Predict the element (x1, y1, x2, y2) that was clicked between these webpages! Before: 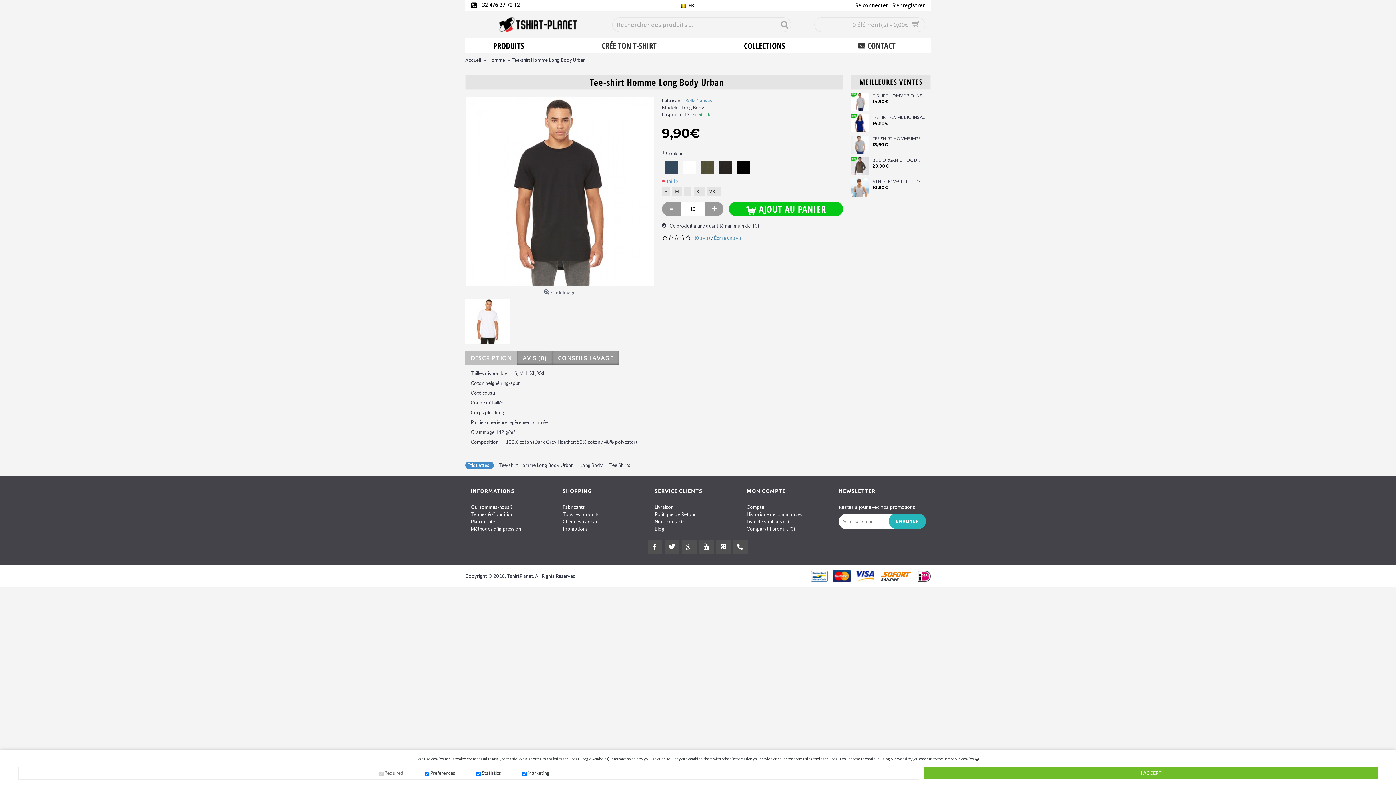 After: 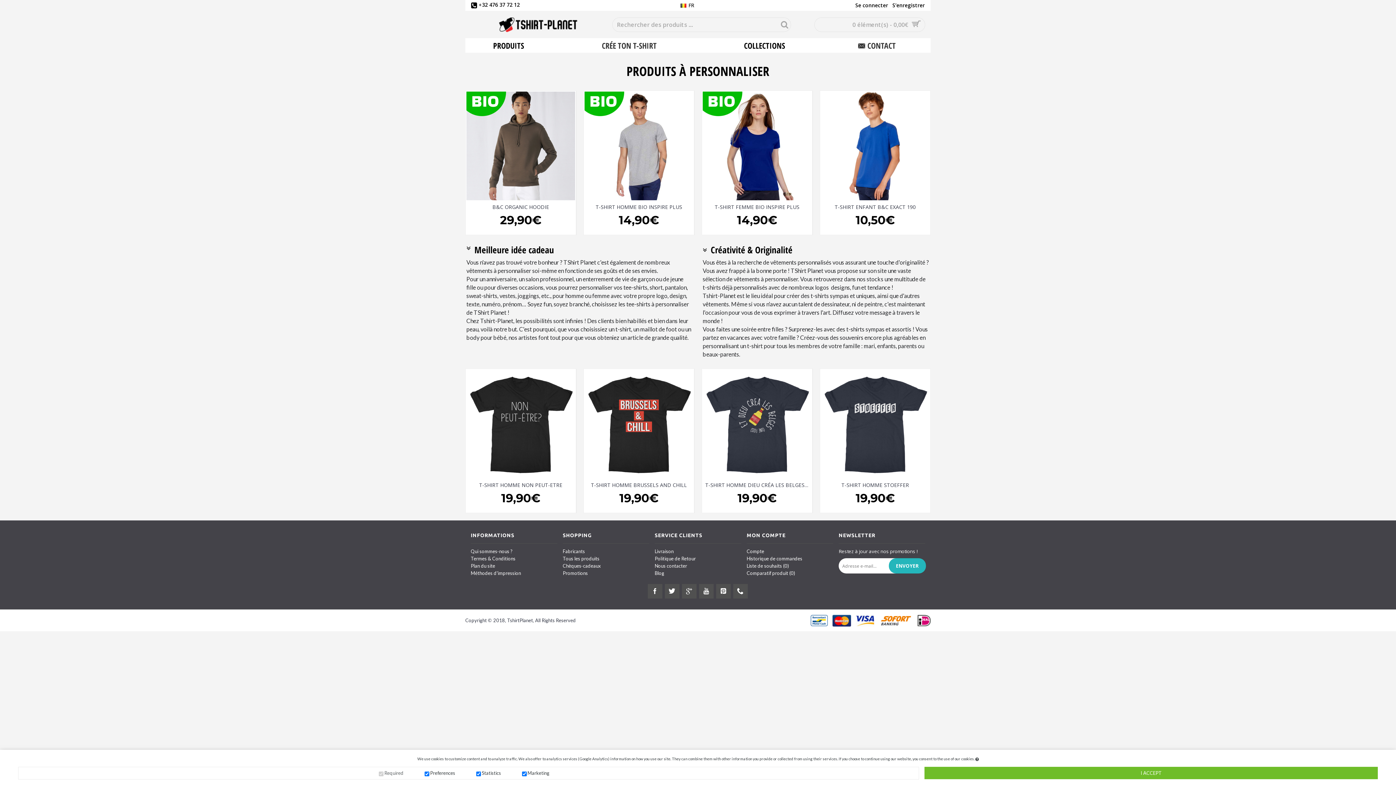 Action: label: Accueil bbox: (465, 53, 481, 67)